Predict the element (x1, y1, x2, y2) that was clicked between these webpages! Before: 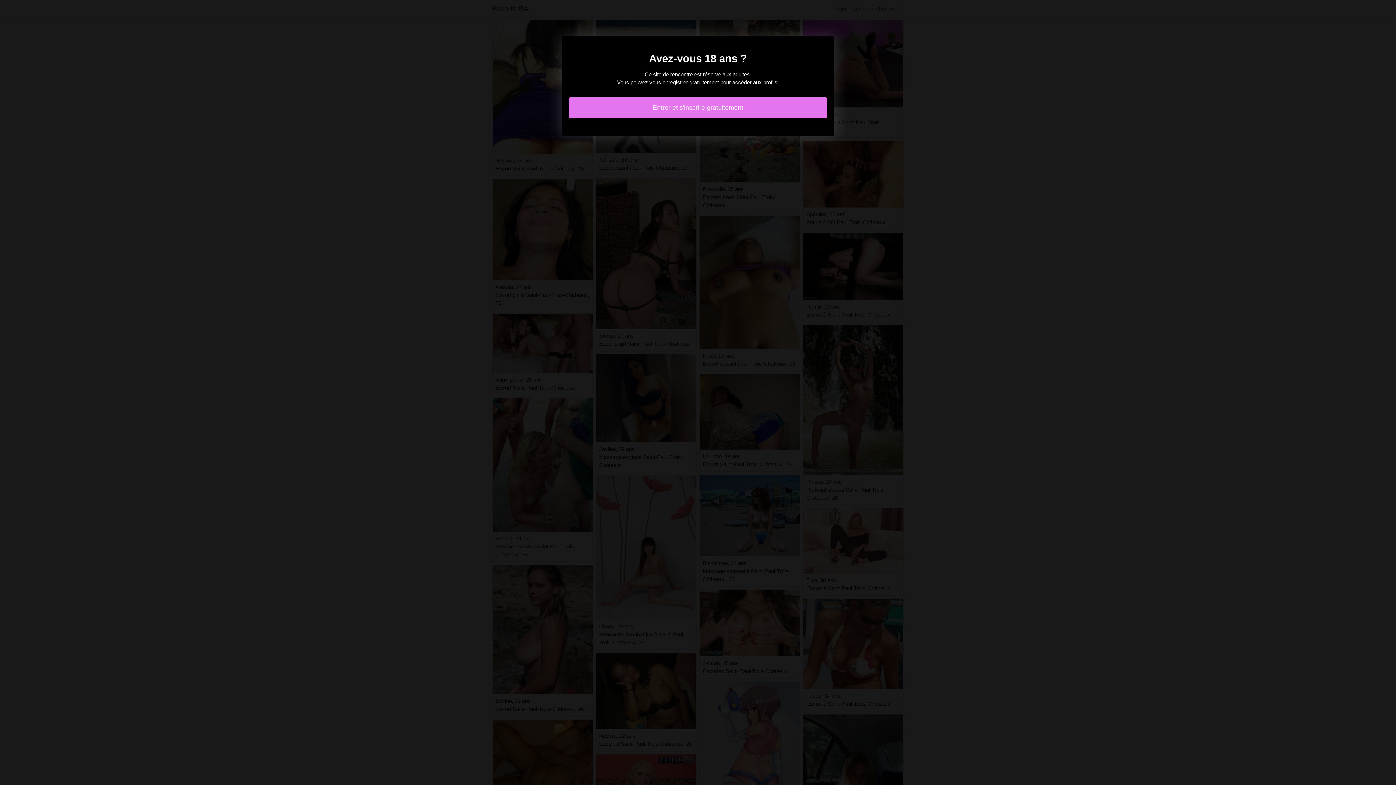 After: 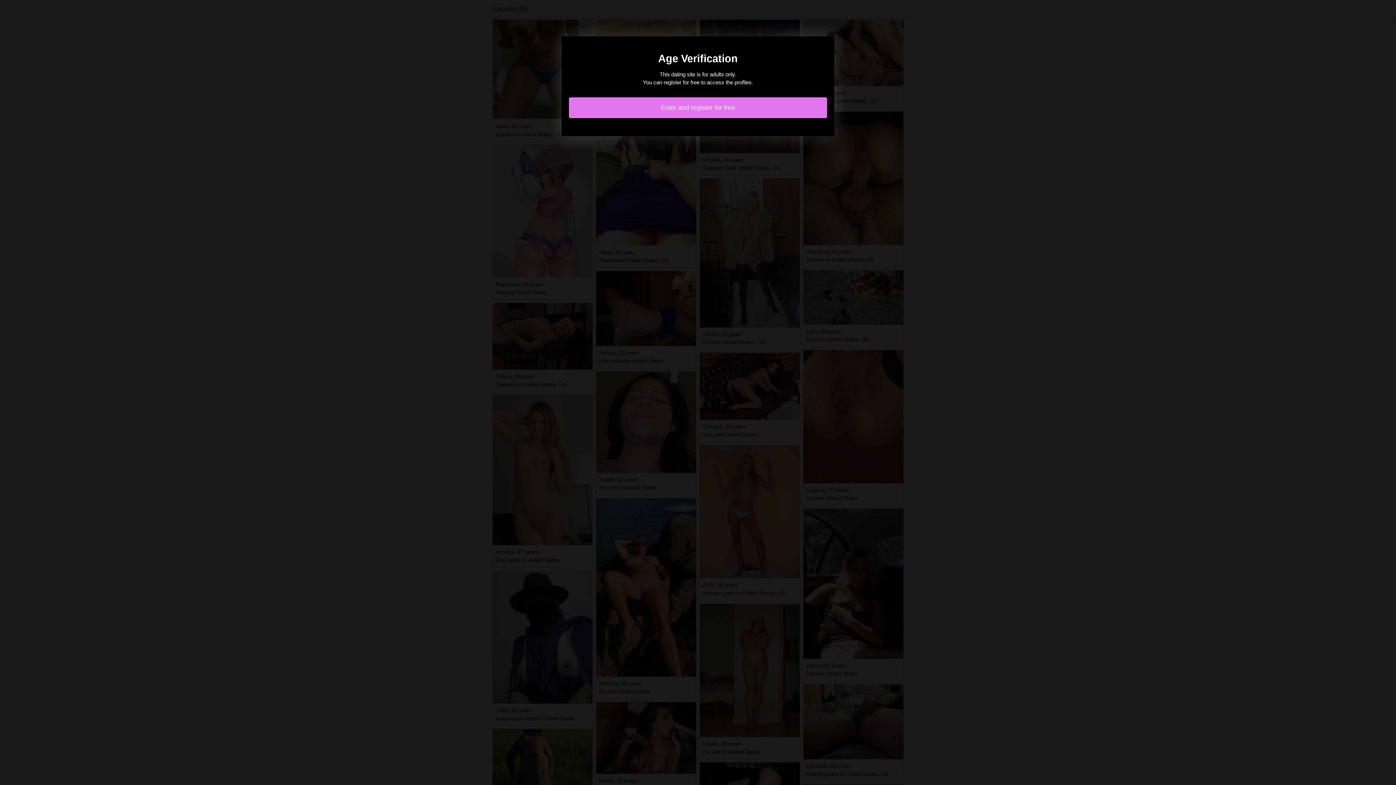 Action: bbox: (569, 97, 827, 118) label: Entrer et s'inscrire gratuitement